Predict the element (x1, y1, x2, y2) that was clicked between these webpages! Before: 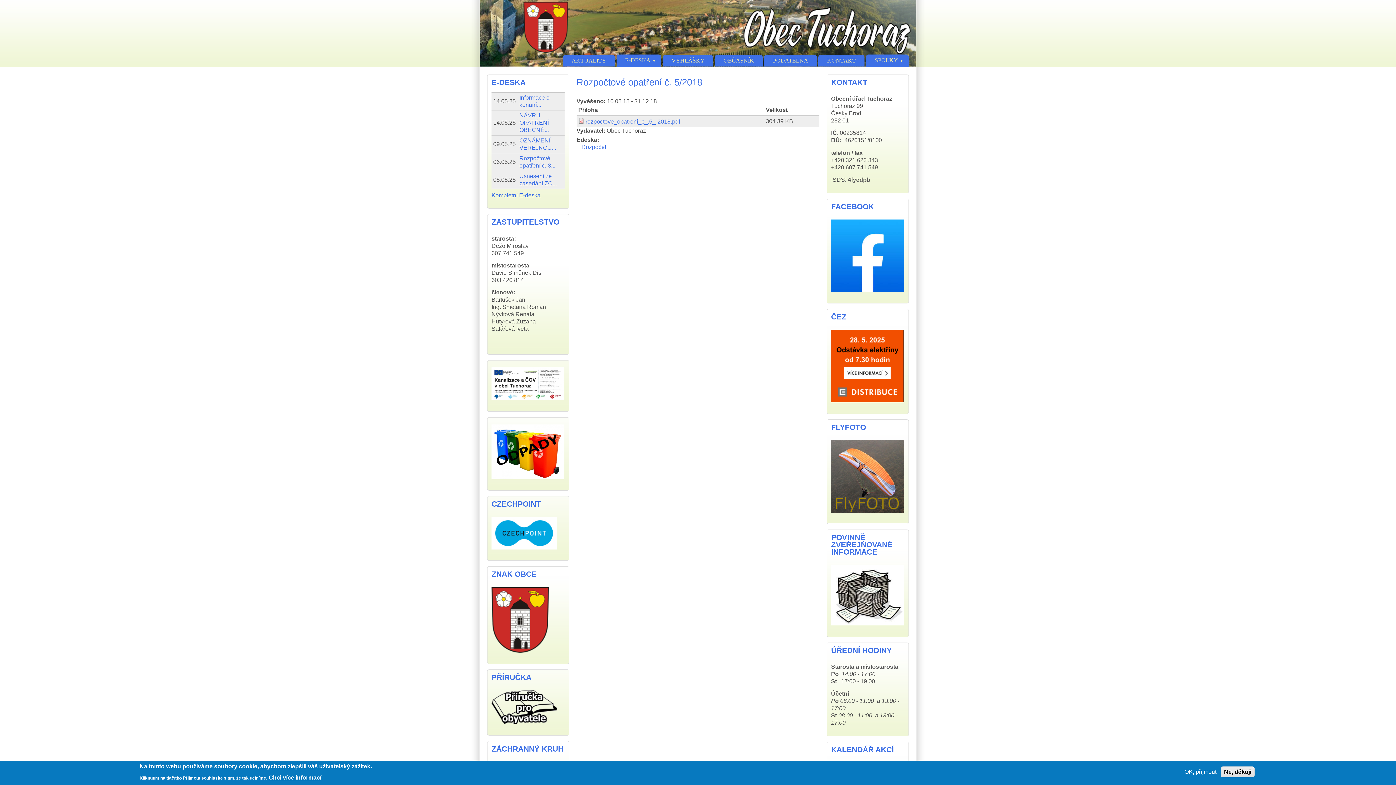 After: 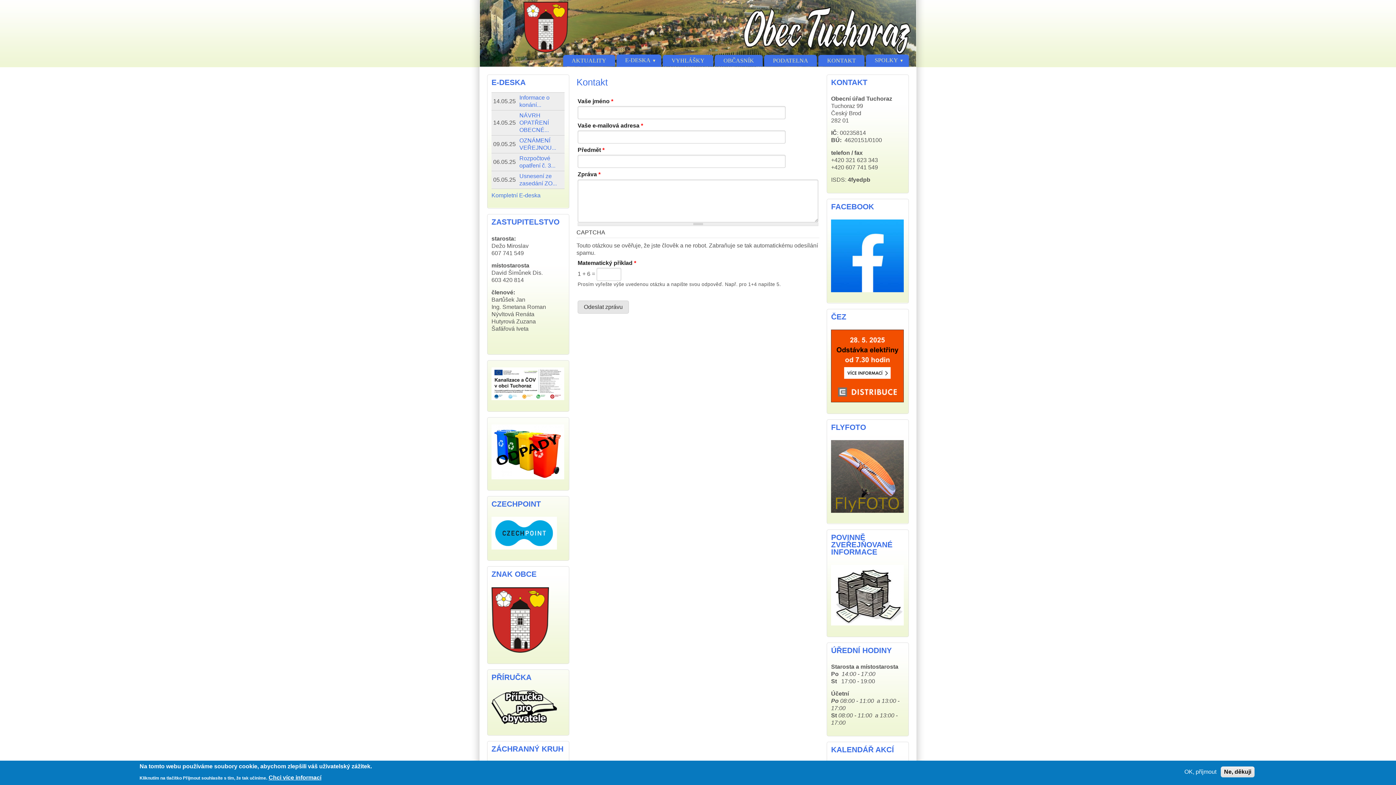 Action: label: KONTAKT bbox: (818, 54, 864, 66)